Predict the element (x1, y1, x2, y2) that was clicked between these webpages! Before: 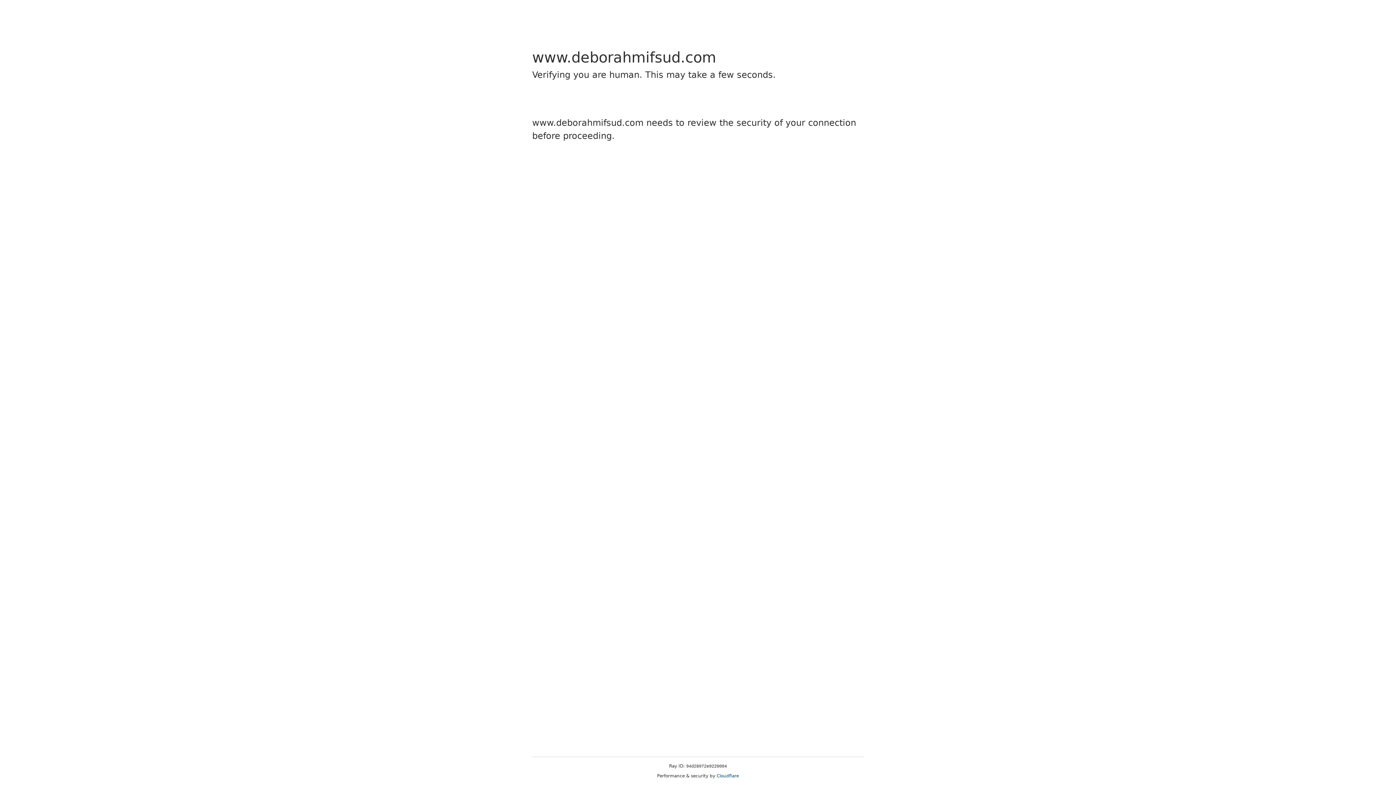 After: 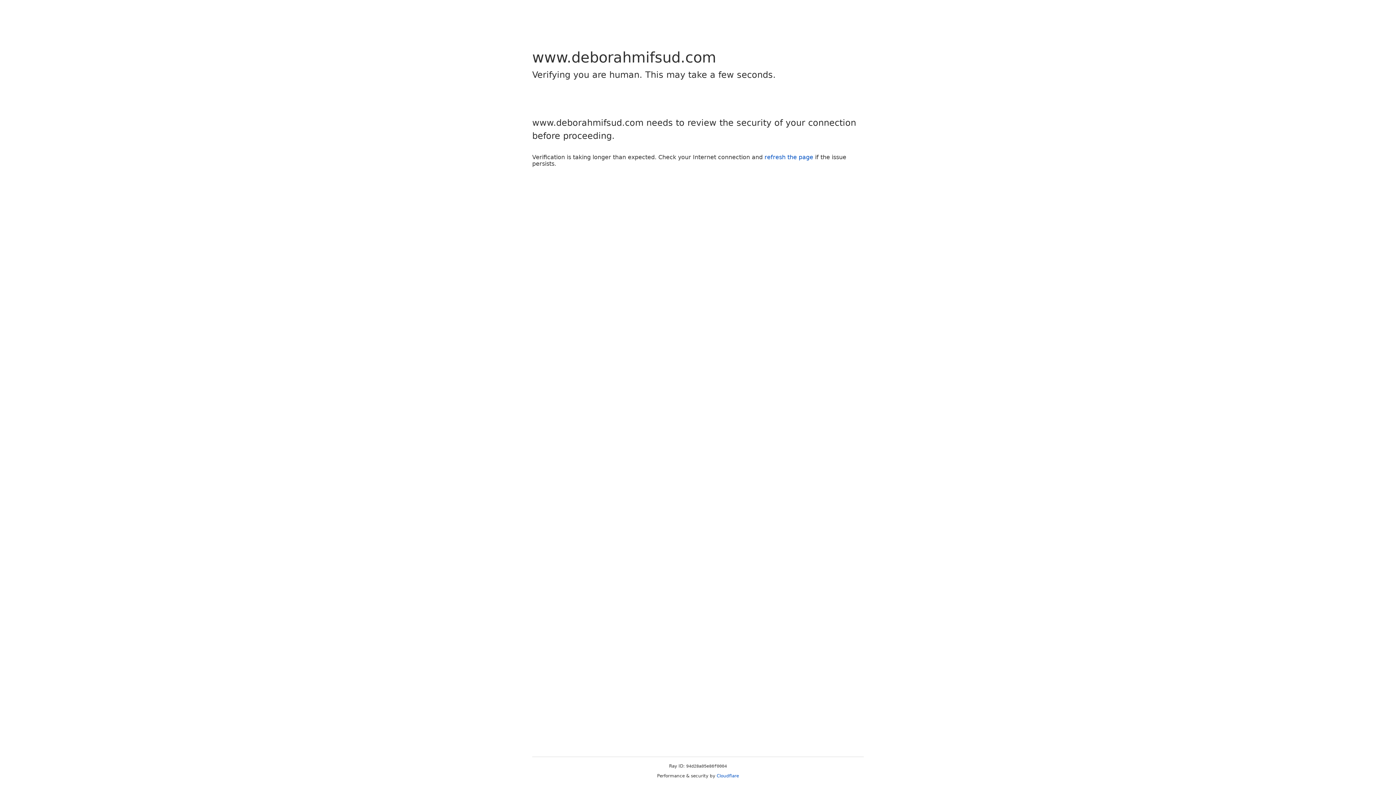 Action: bbox: (716, 773, 739, 778) label: Cloudflare